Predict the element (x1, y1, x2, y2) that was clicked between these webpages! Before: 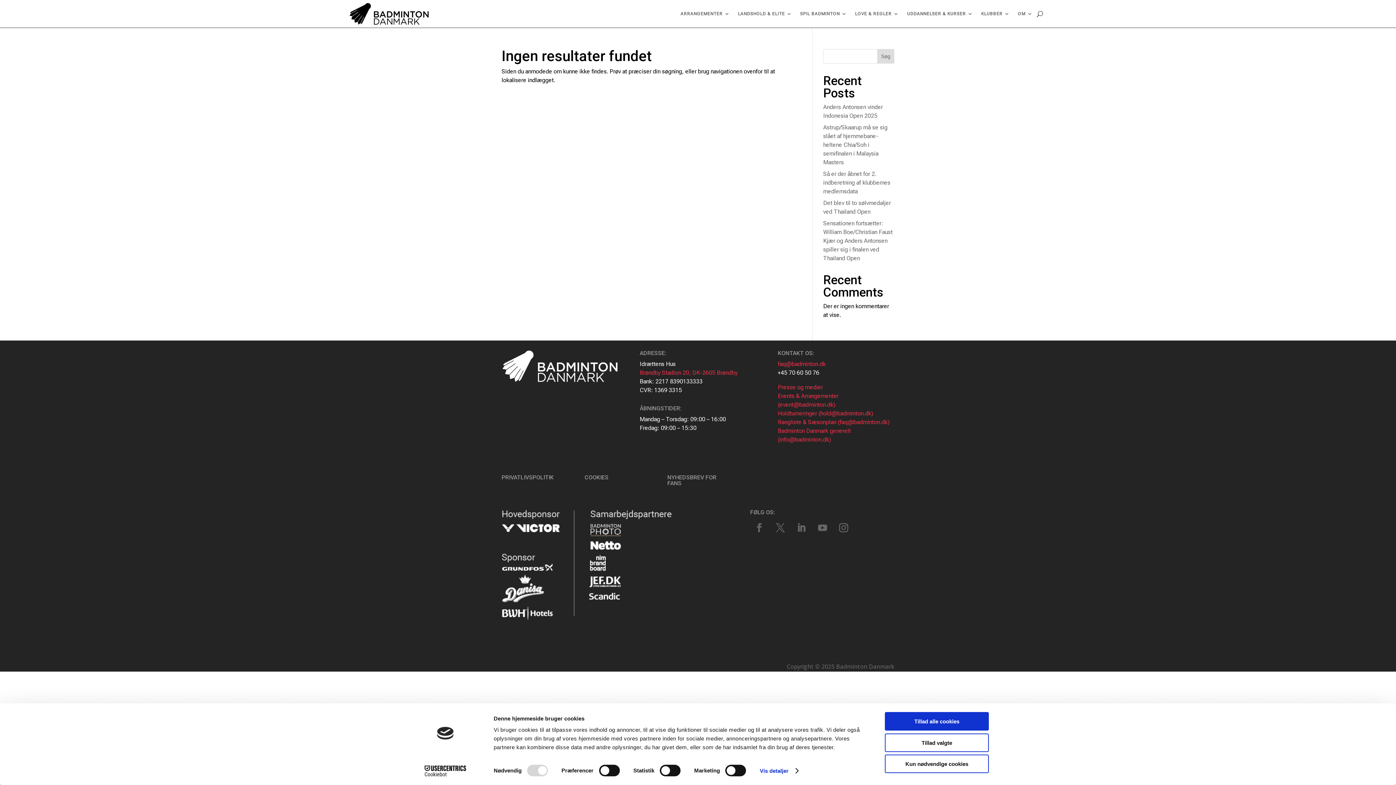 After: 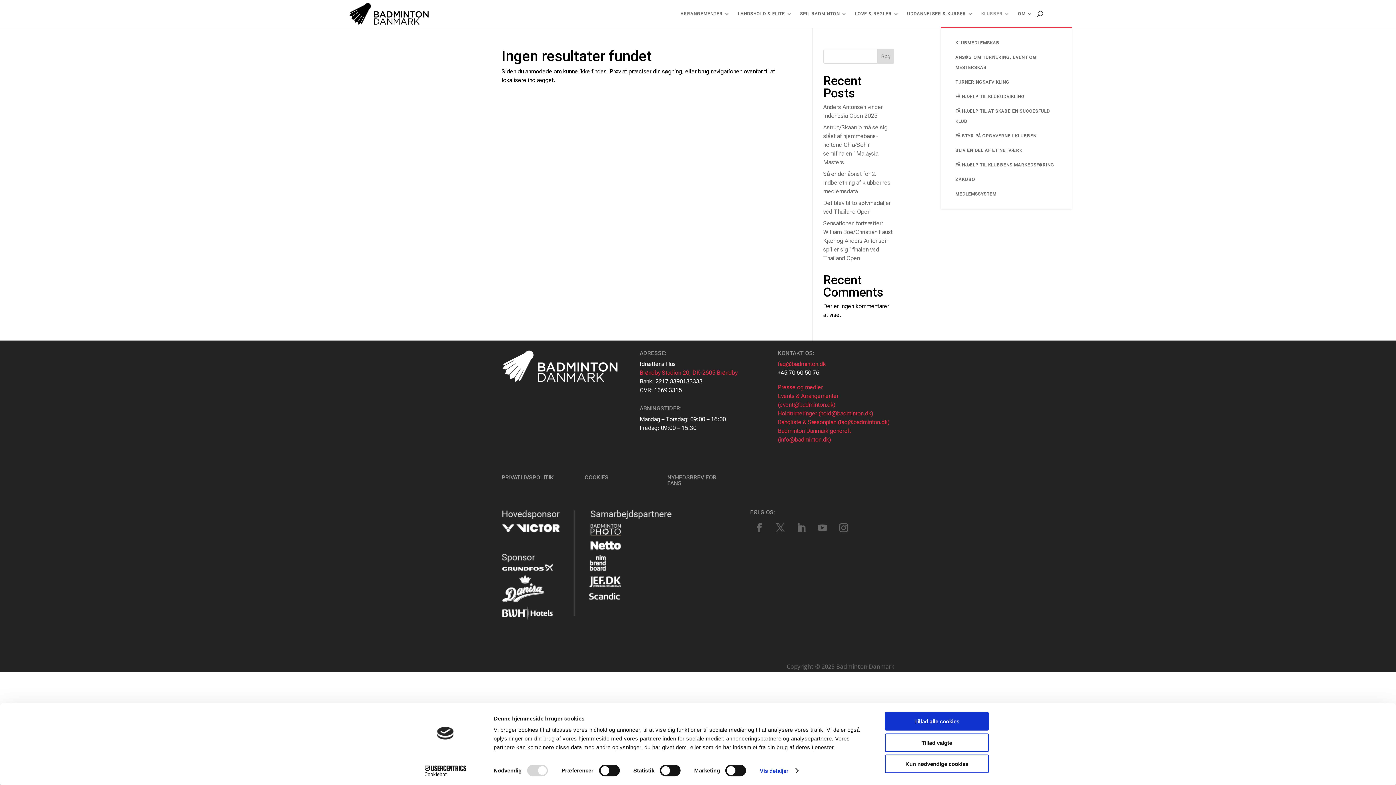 Action: label: KLUBBER bbox: (981, 0, 1010, 27)